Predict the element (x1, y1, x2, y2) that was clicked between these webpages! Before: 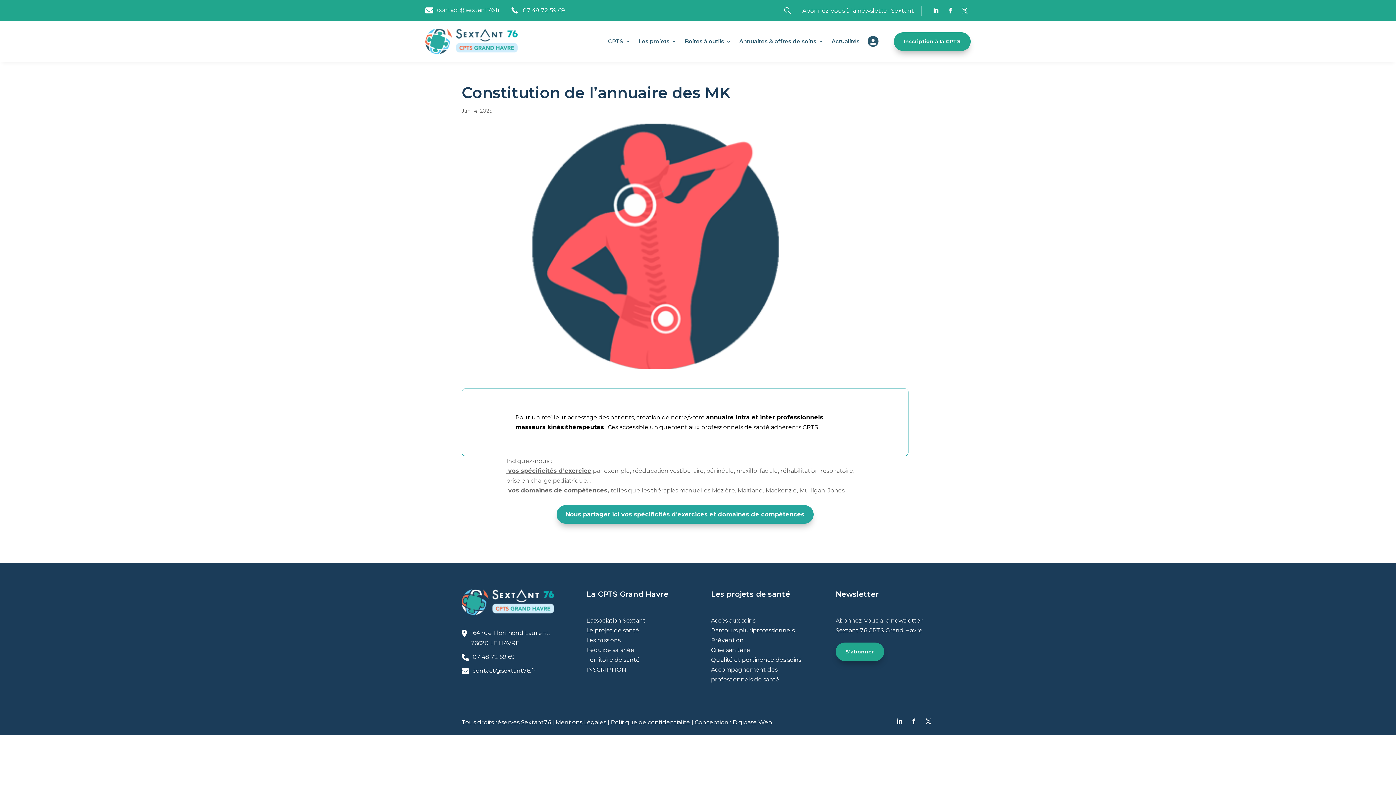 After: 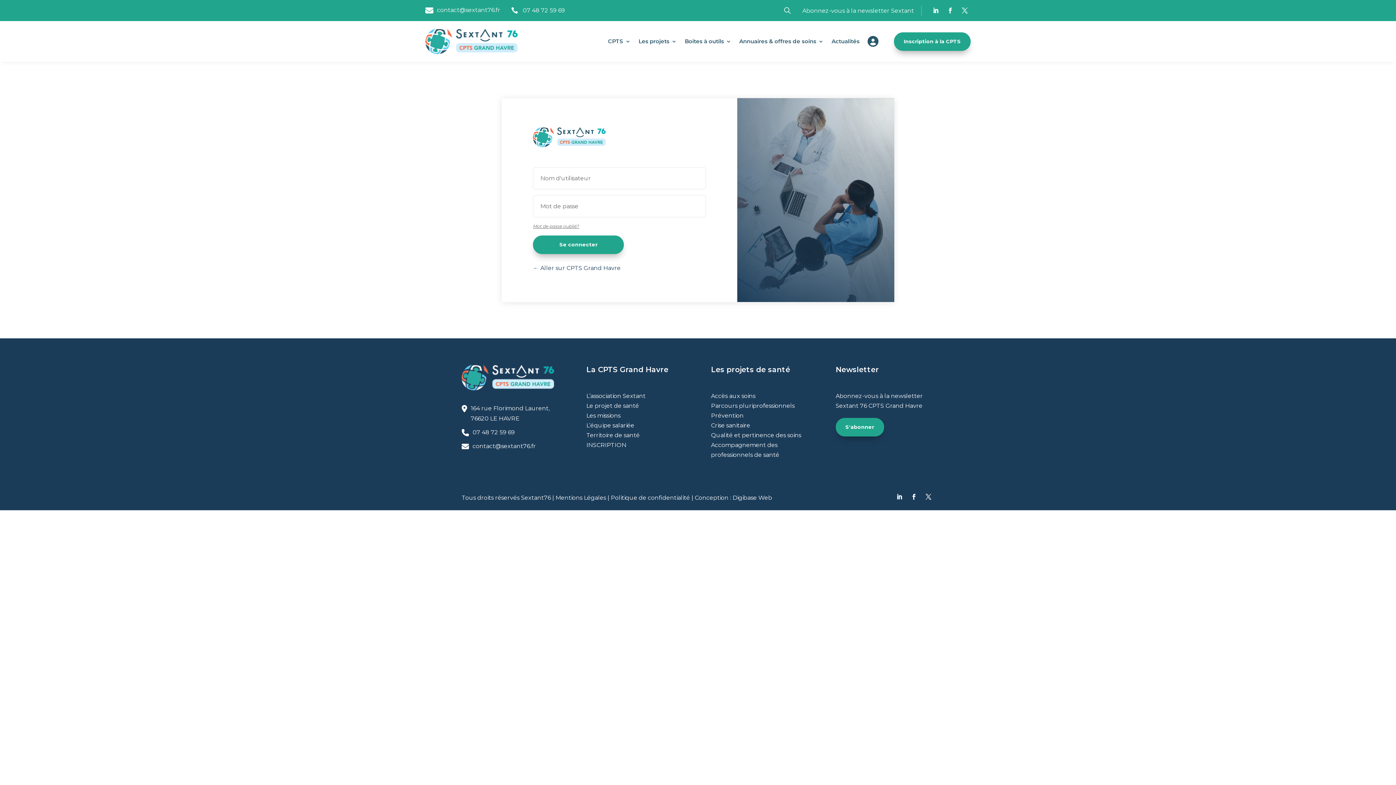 Action: label: Crise sanitaire bbox: (711, 646, 750, 653)